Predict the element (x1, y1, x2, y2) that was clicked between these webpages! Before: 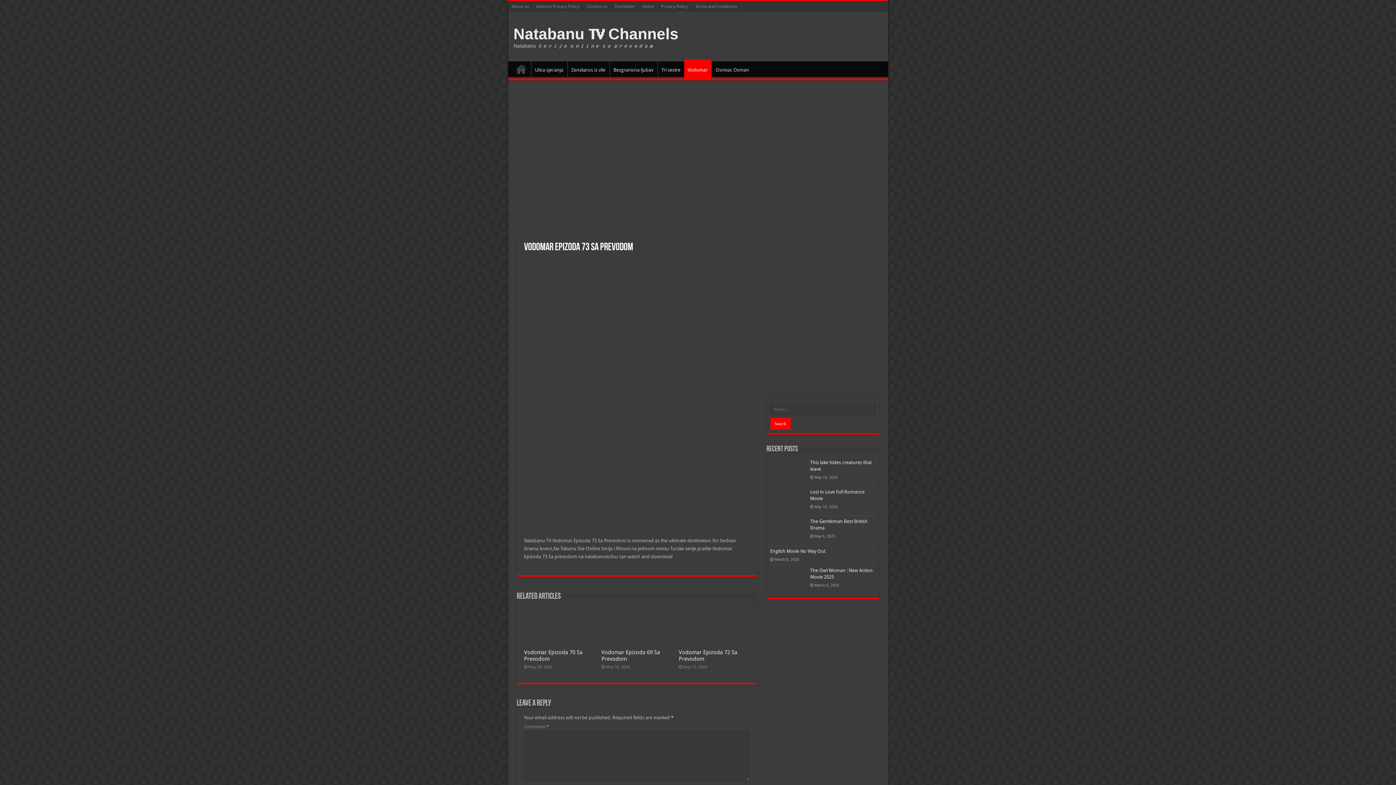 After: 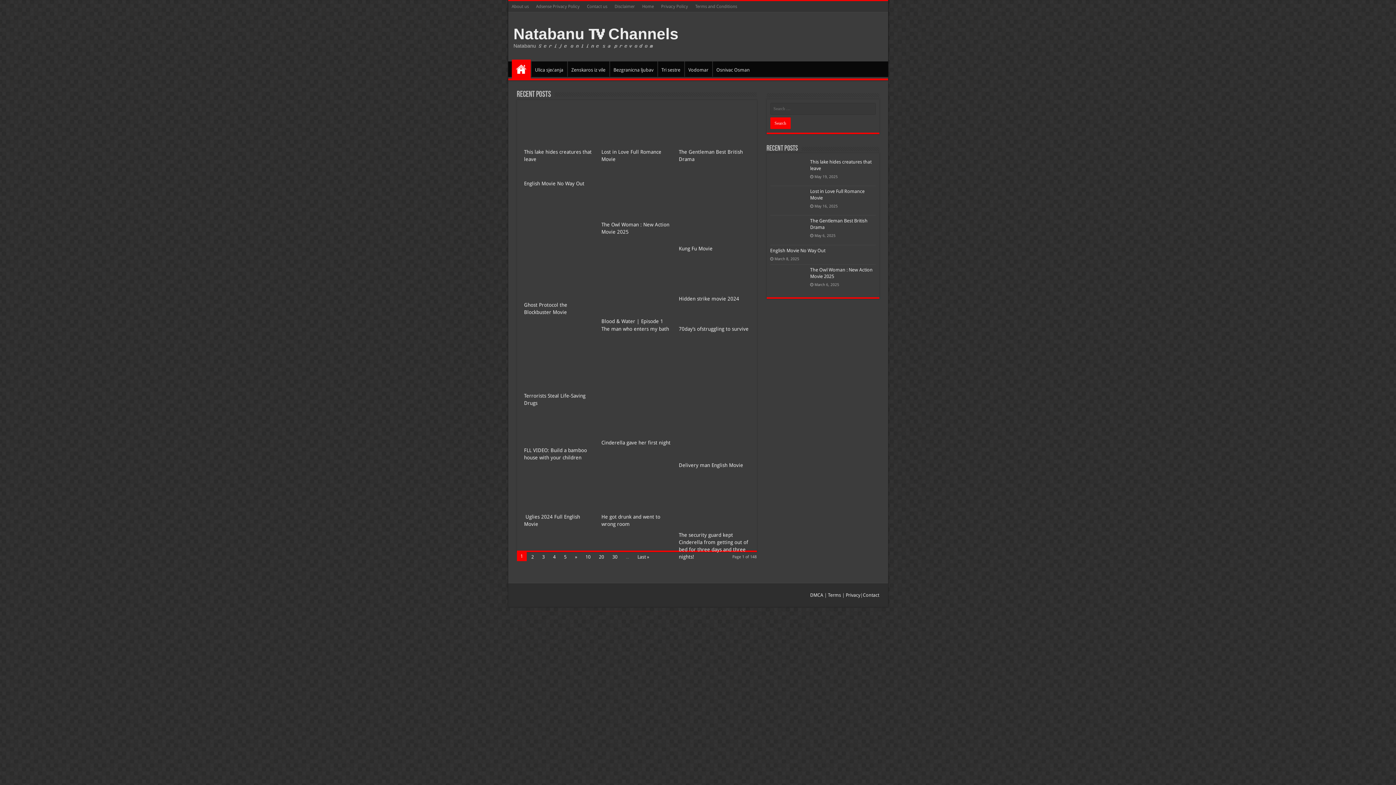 Action: bbox: (511, 61, 530, 76) label: Home